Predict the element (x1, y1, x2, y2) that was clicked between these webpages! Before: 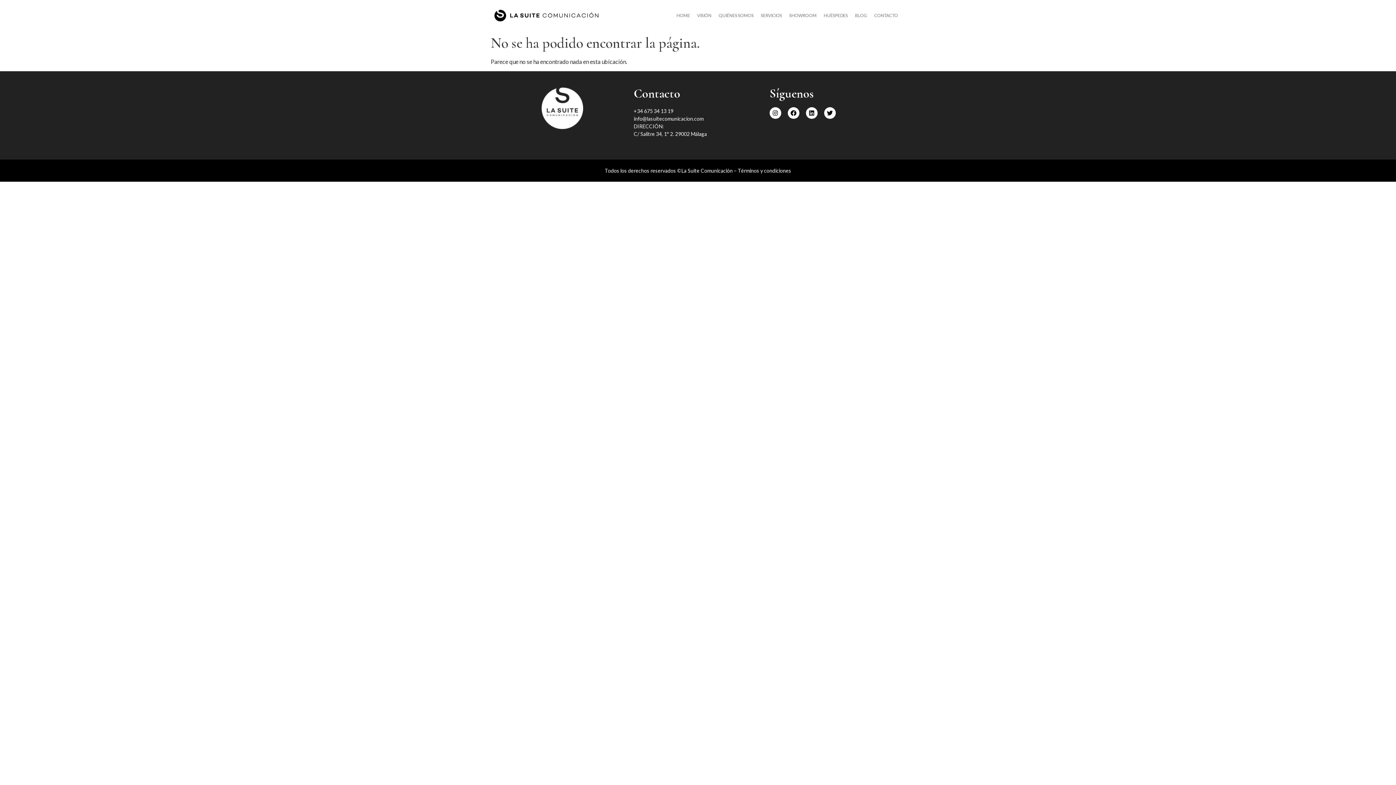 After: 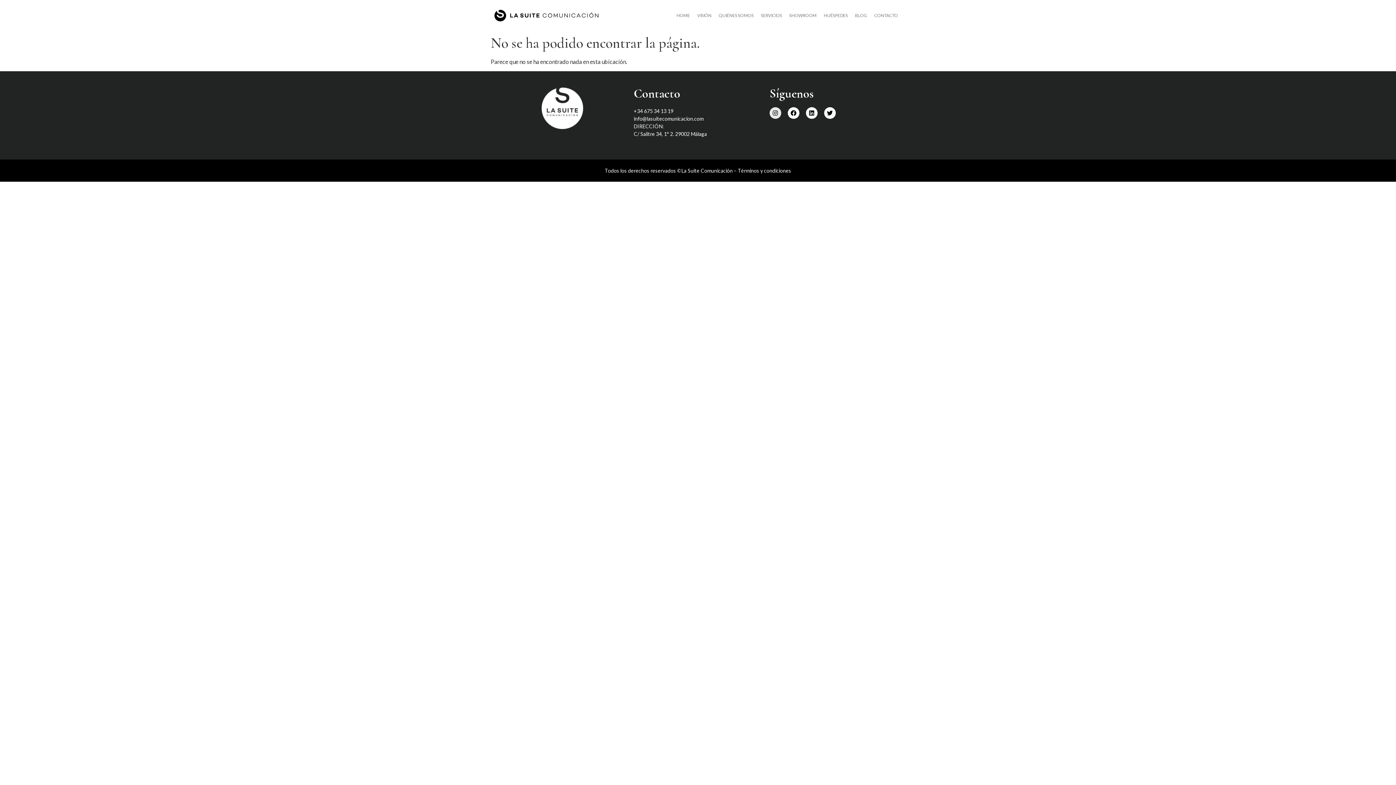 Action: label: Instagram bbox: (769, 107, 781, 119)